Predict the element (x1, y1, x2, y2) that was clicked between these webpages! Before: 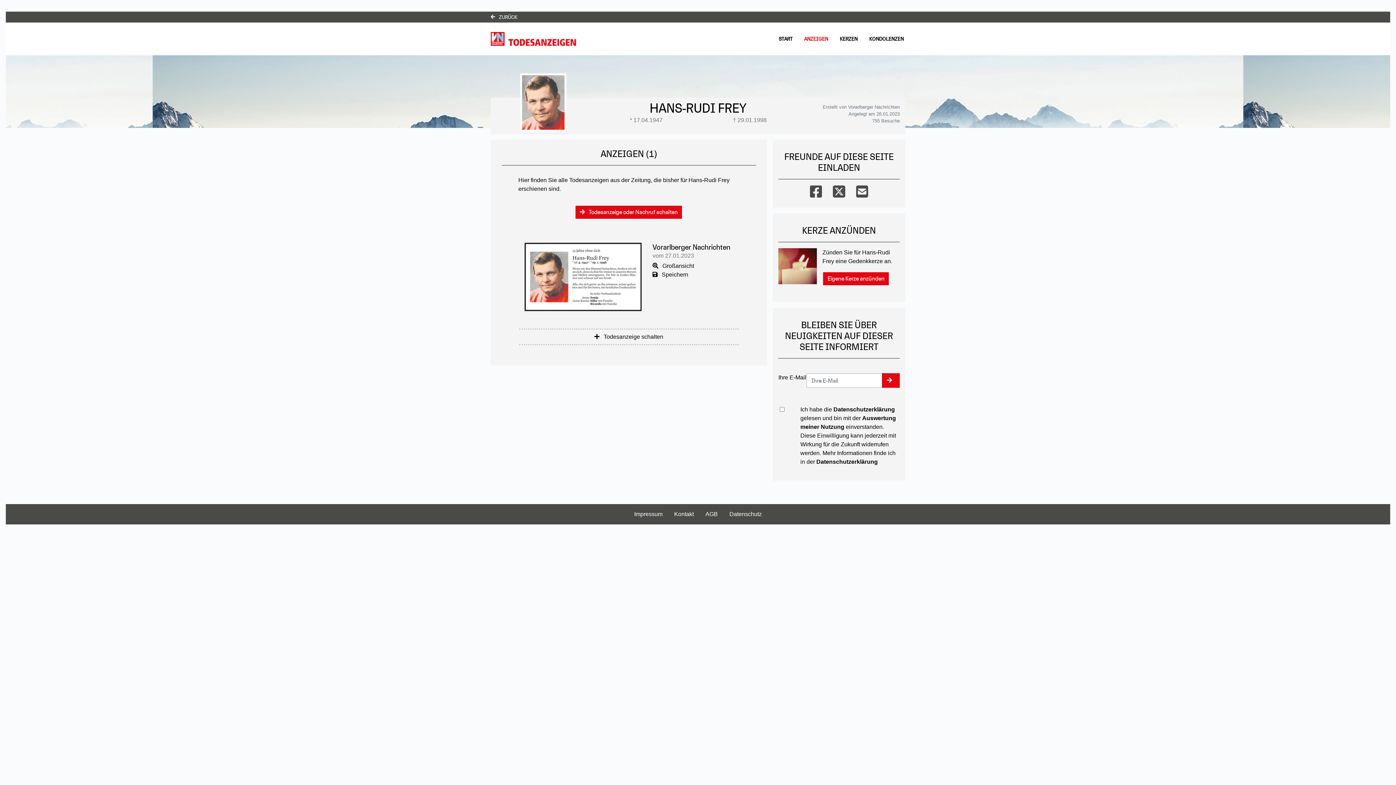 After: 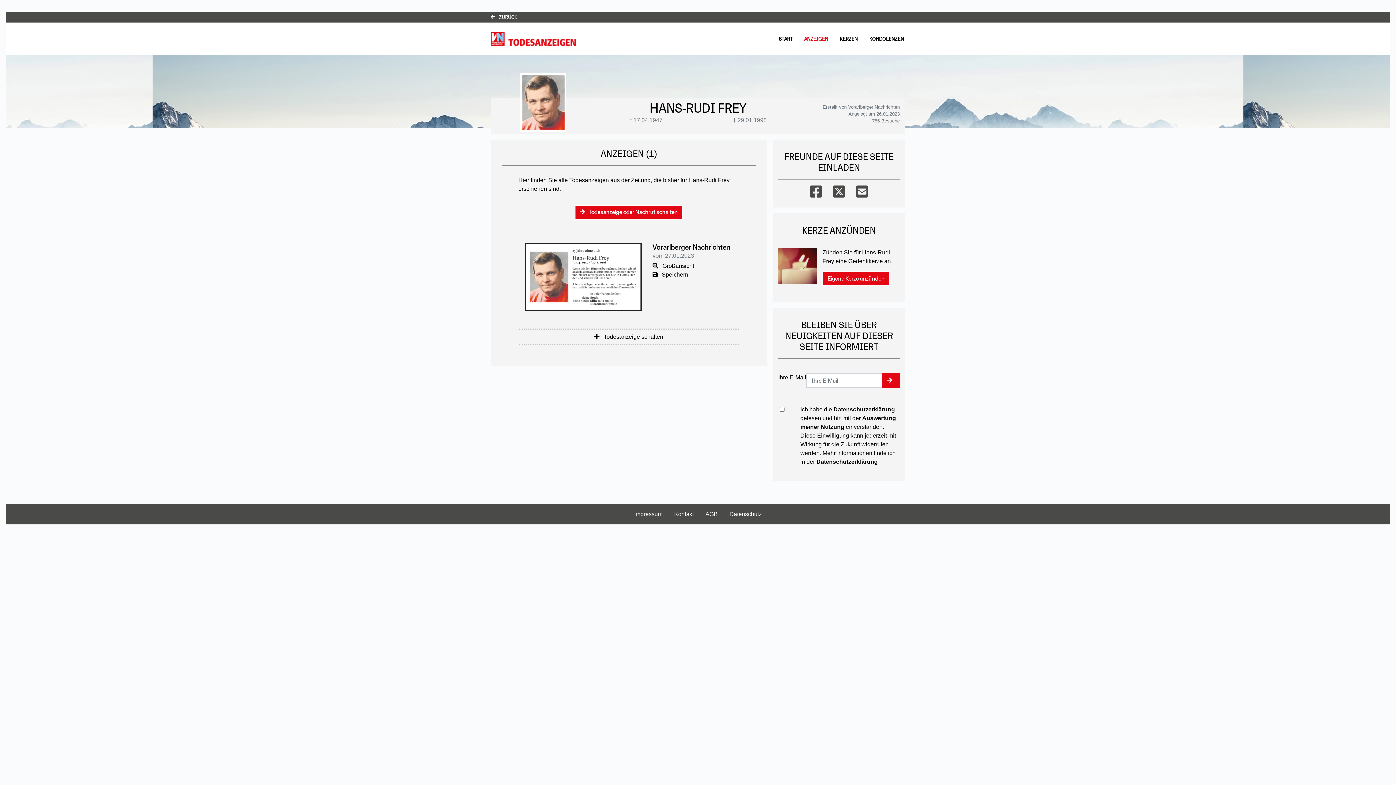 Action: bbox: (856, 182, 868, 198) label: Email